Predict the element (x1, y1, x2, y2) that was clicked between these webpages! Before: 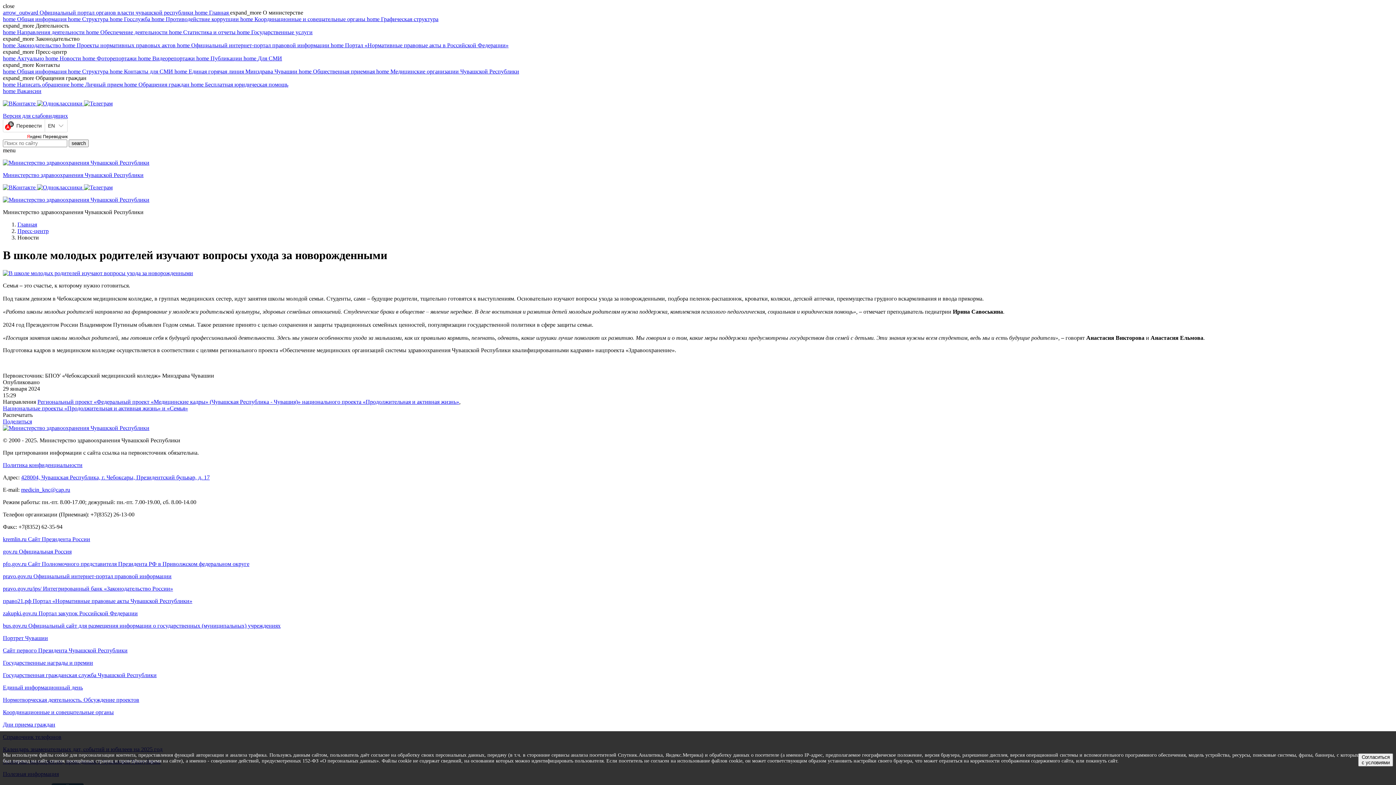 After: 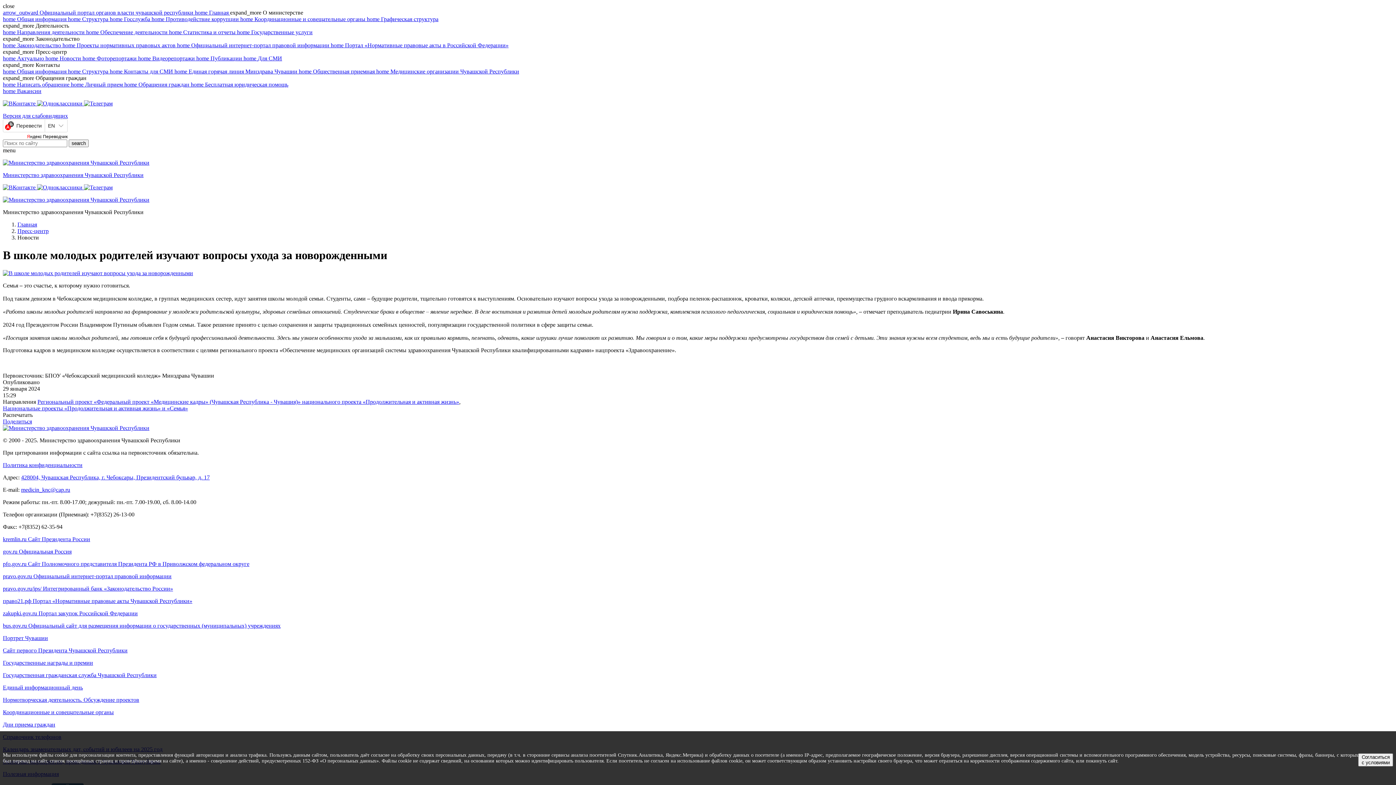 Action: bbox: (2, 635, 1393, 641) label: Портрет Чувашии